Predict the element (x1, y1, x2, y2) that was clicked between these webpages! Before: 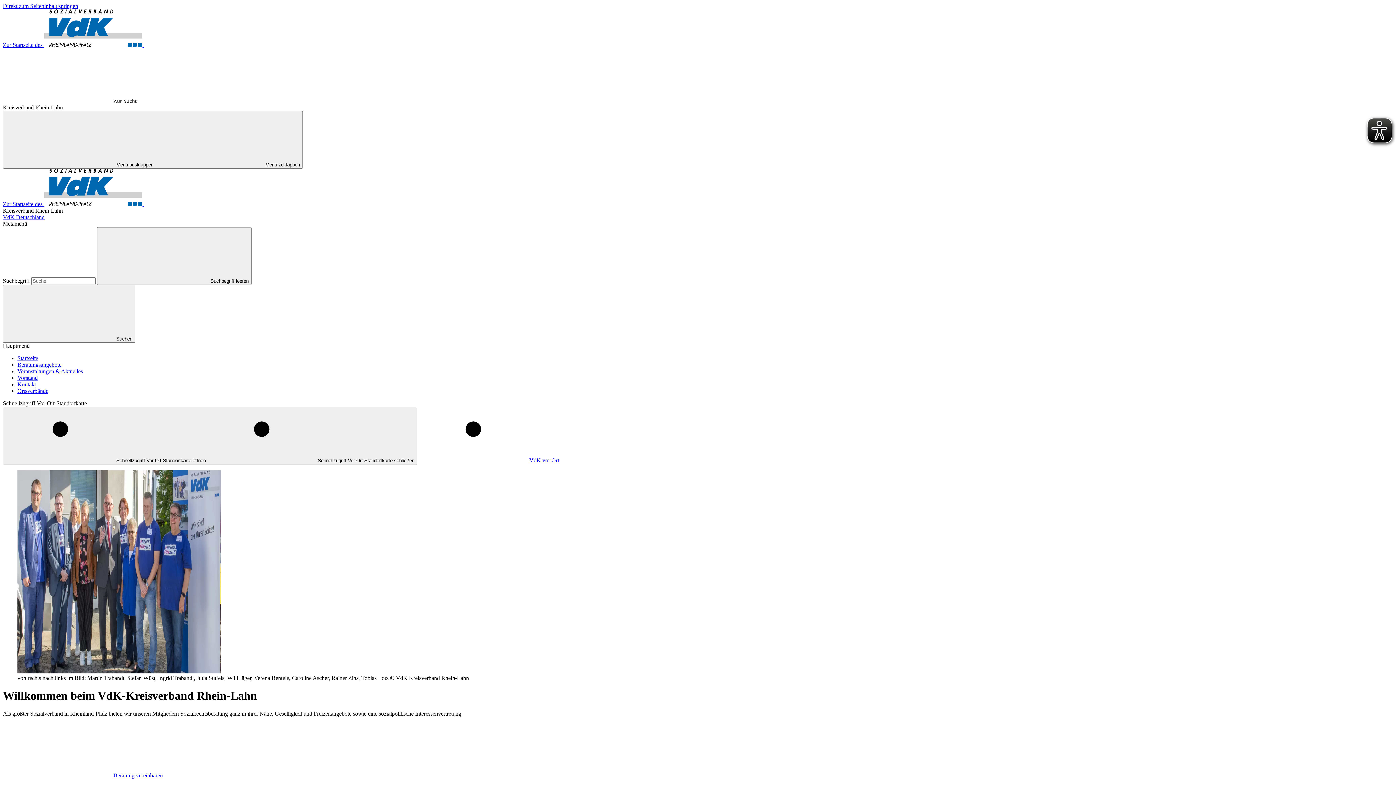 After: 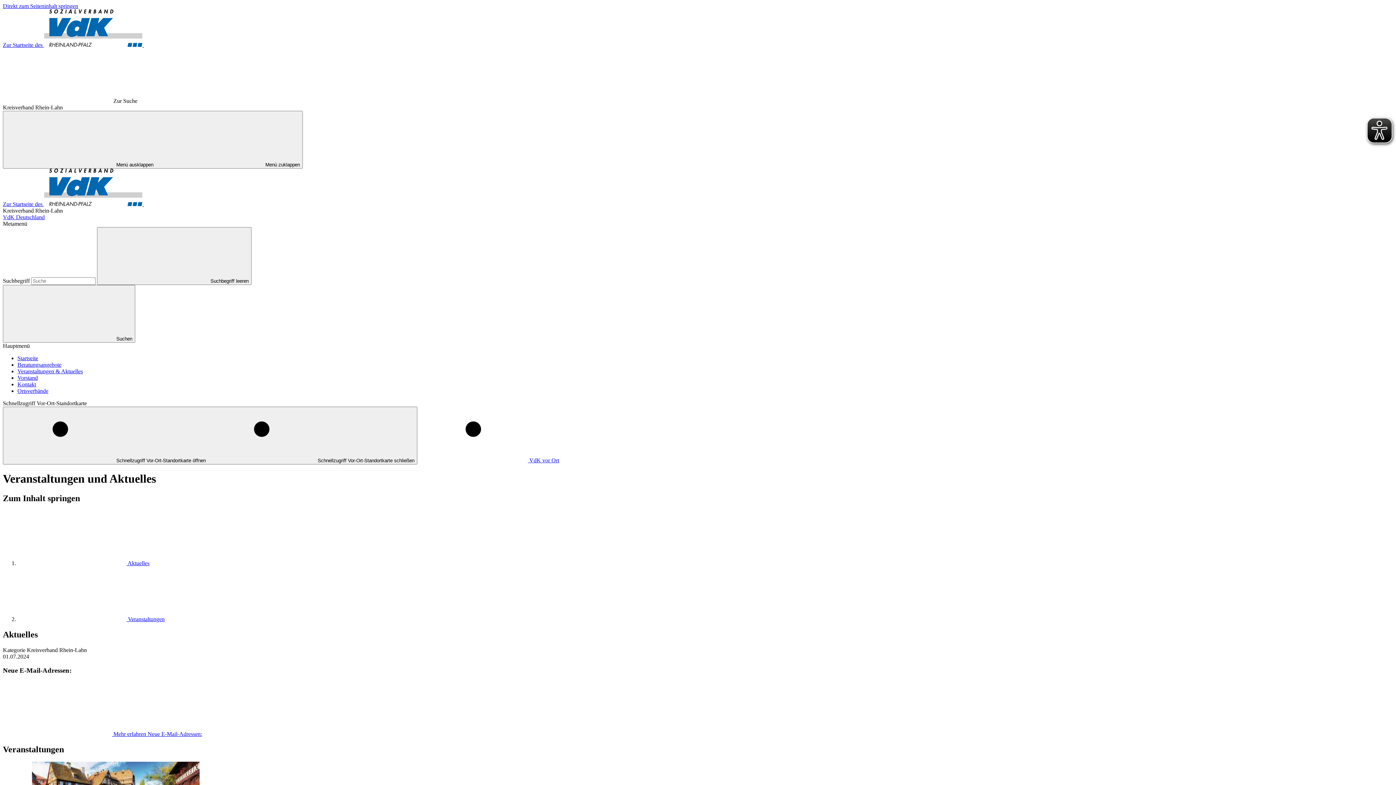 Action: label: Veranstaltungen & Aktuelles bbox: (17, 368, 82, 374)